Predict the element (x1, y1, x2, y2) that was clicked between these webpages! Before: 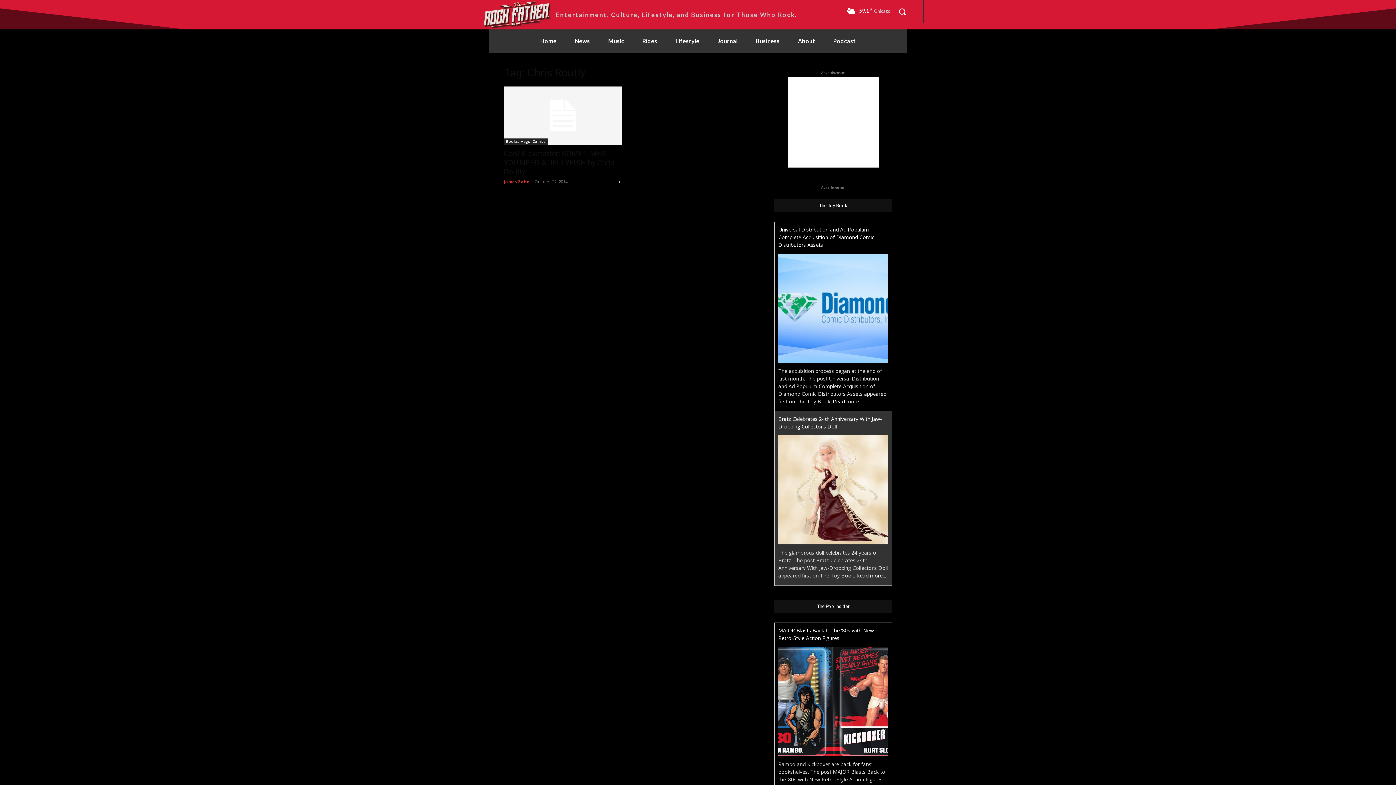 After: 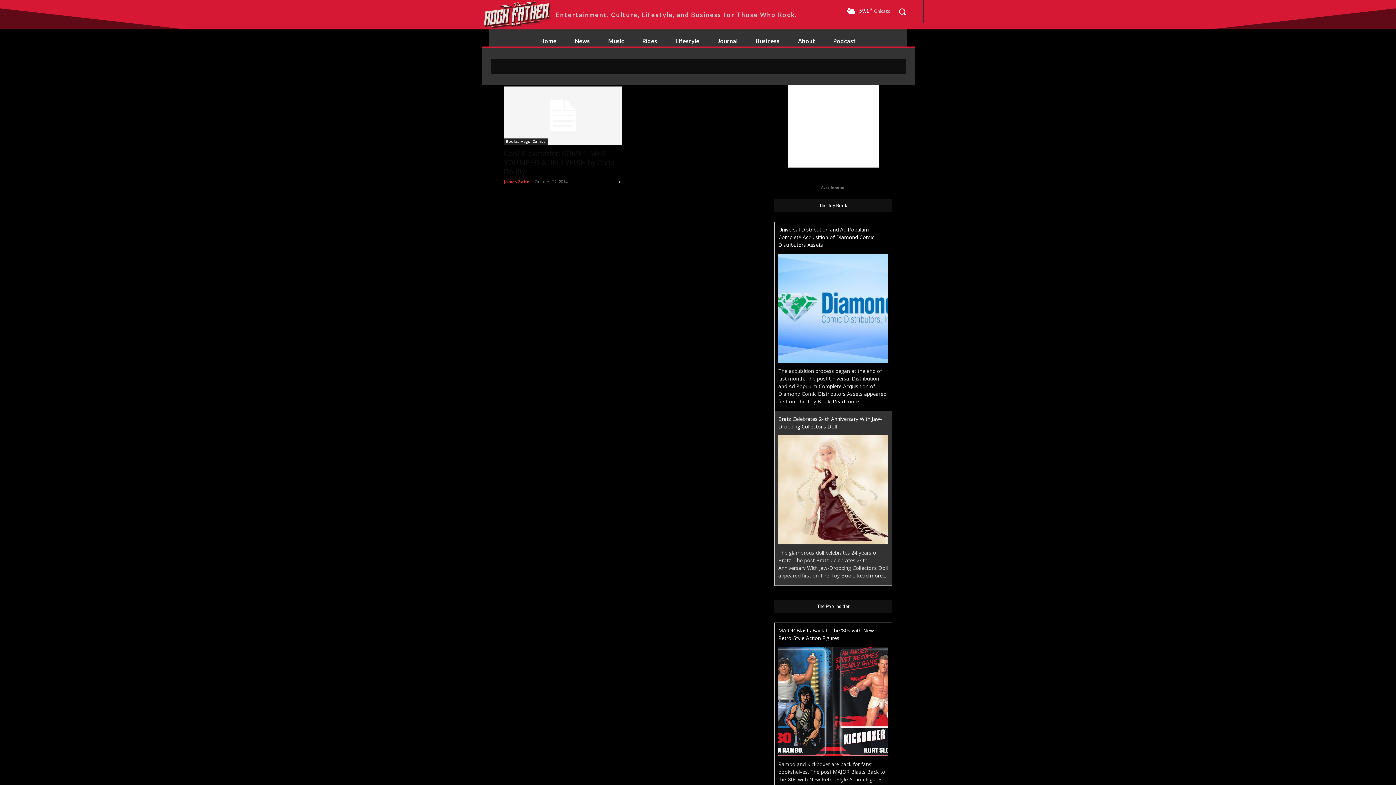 Action: bbox: (890, 0, 914, 23) label: Search